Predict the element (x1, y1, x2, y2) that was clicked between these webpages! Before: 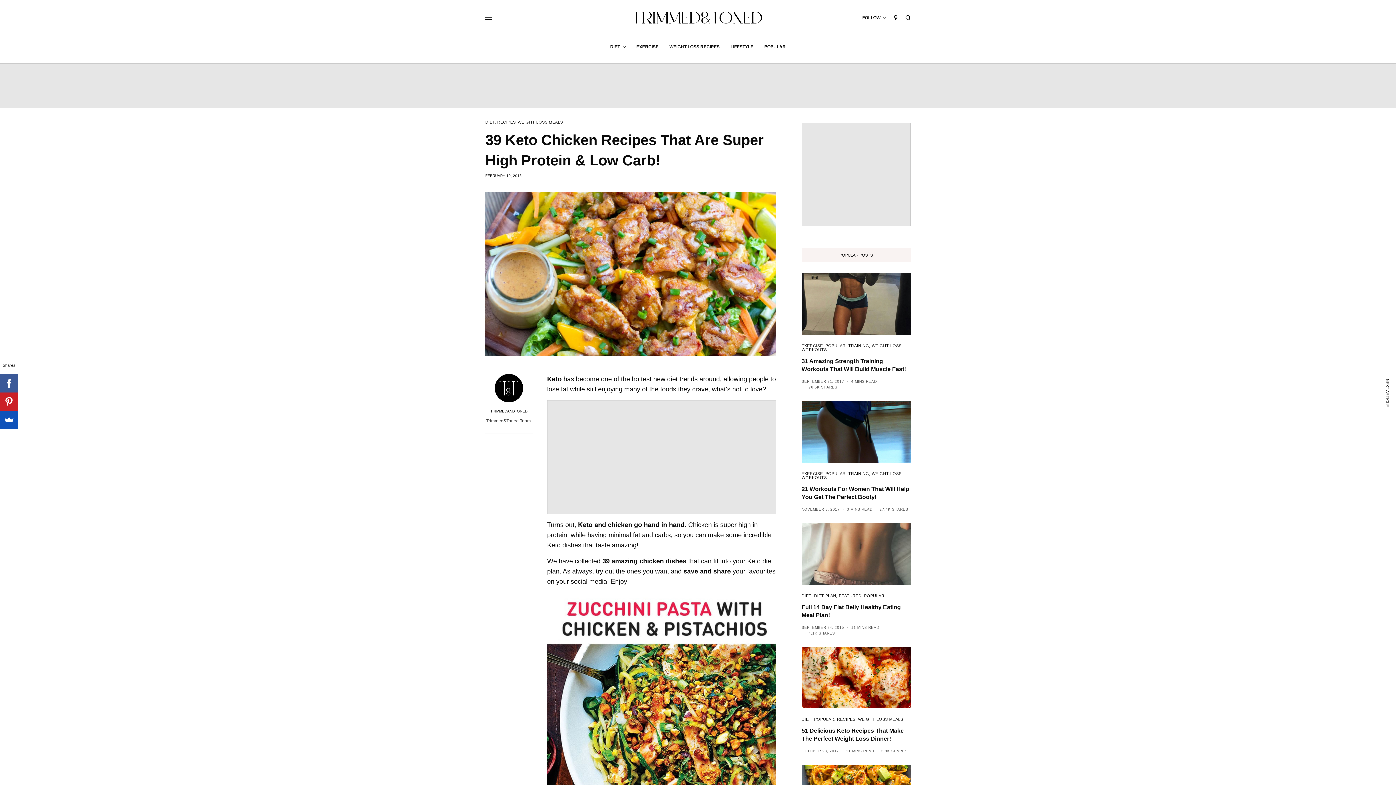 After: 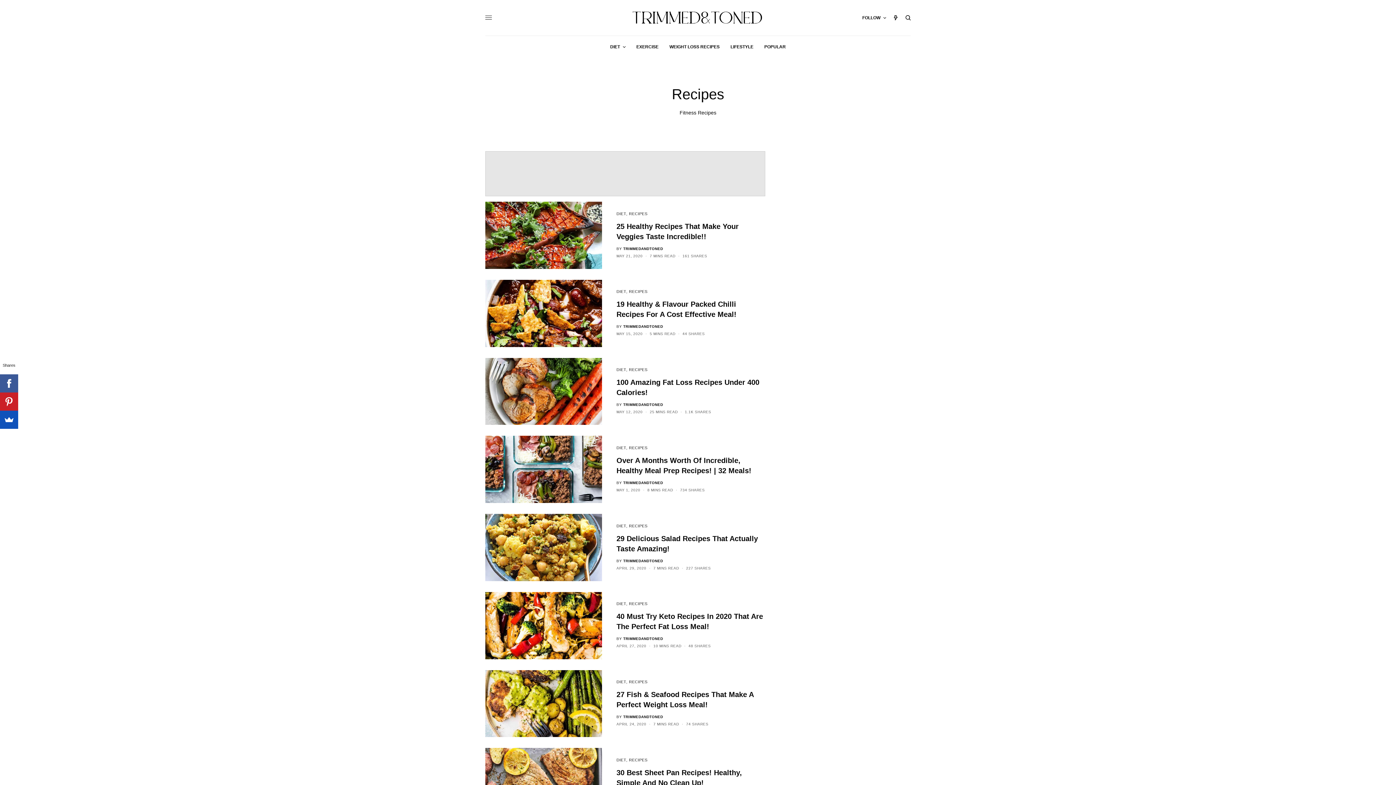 Action: bbox: (837, 717, 855, 721) label: RECIPES